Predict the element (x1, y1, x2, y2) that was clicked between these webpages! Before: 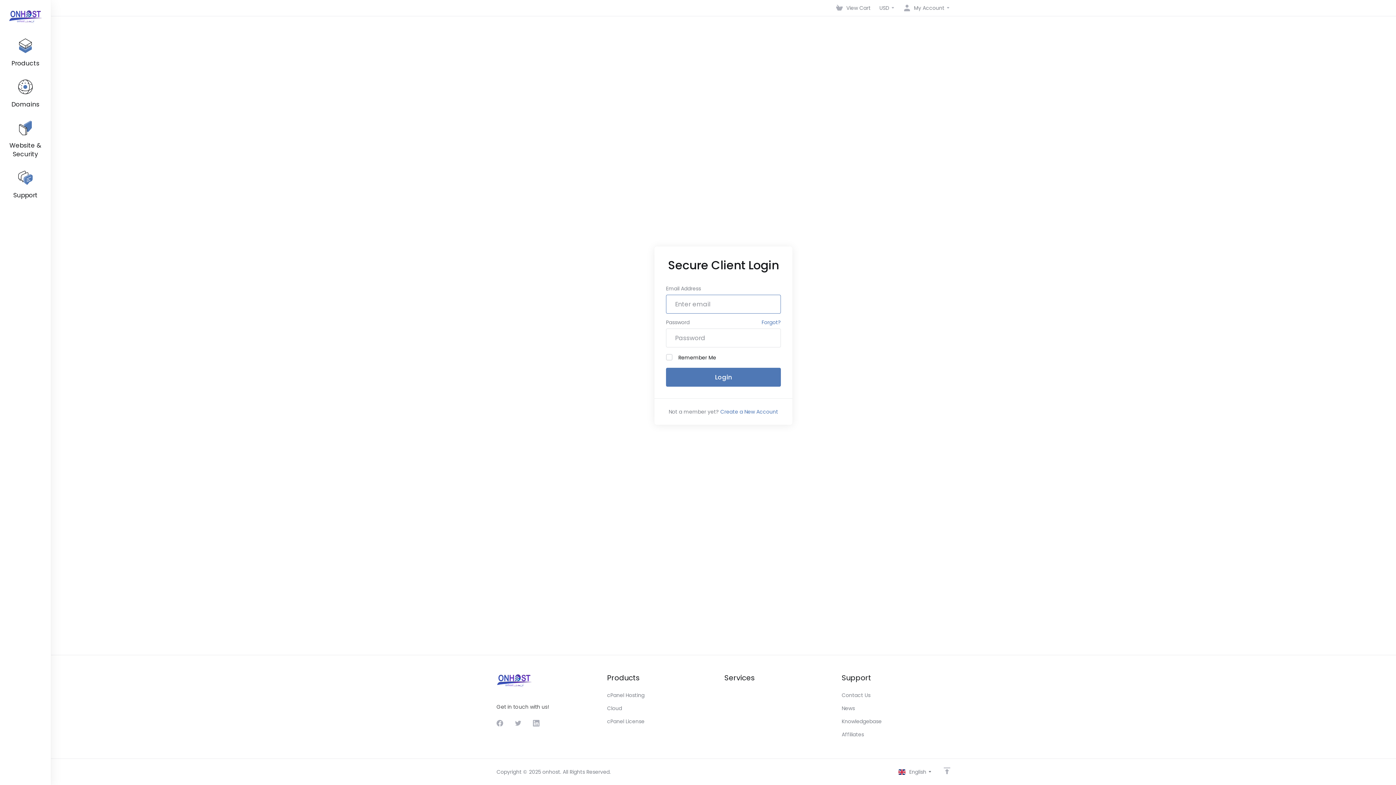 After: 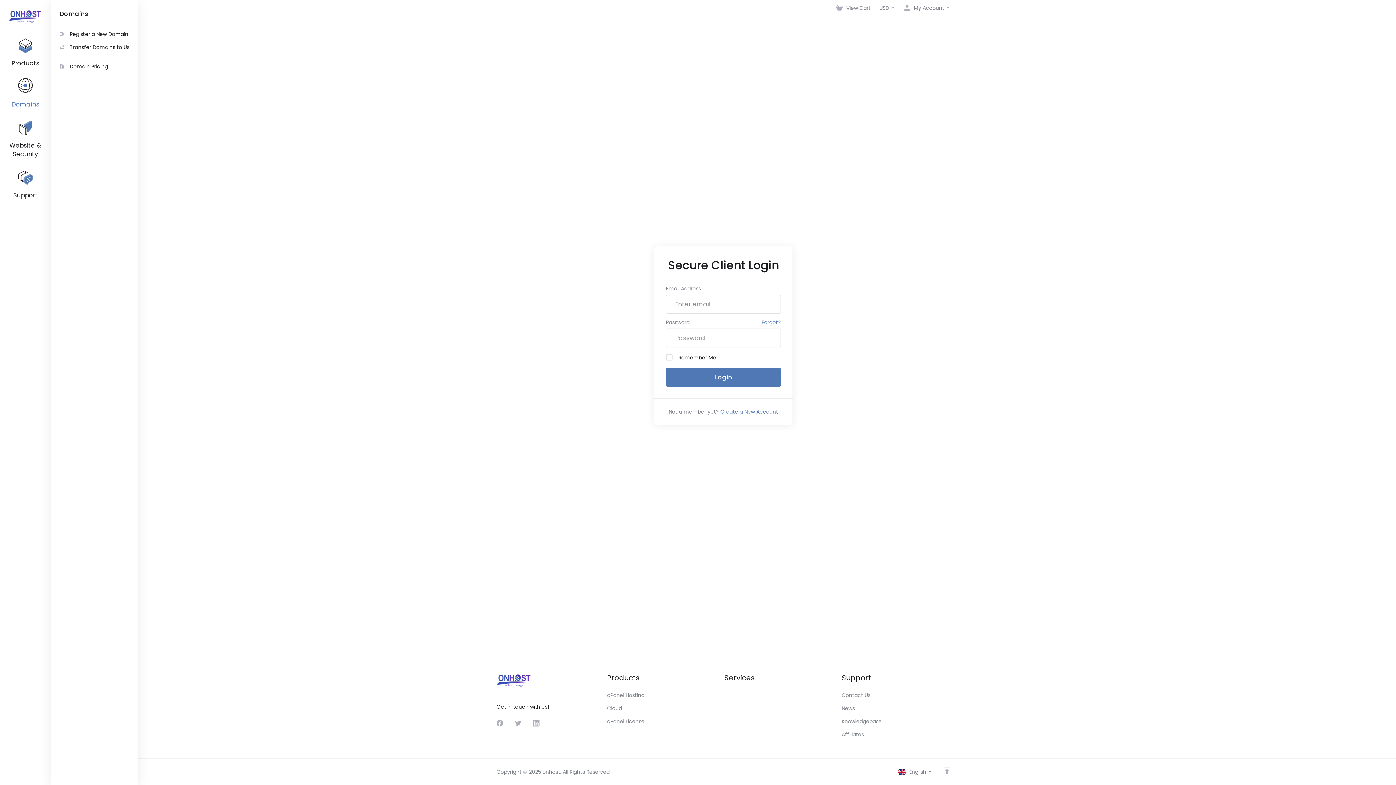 Action: label: Domains bbox: (0, 73, 50, 114)